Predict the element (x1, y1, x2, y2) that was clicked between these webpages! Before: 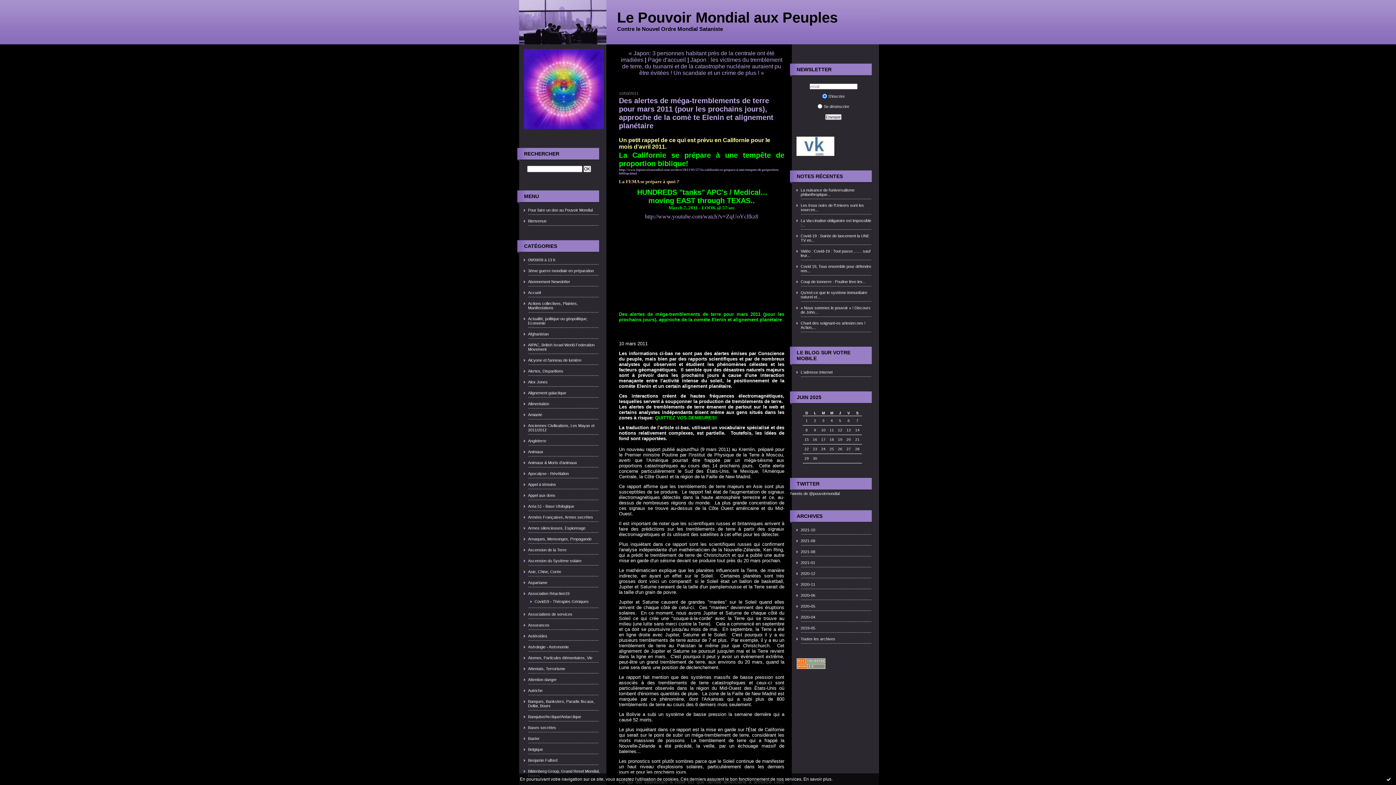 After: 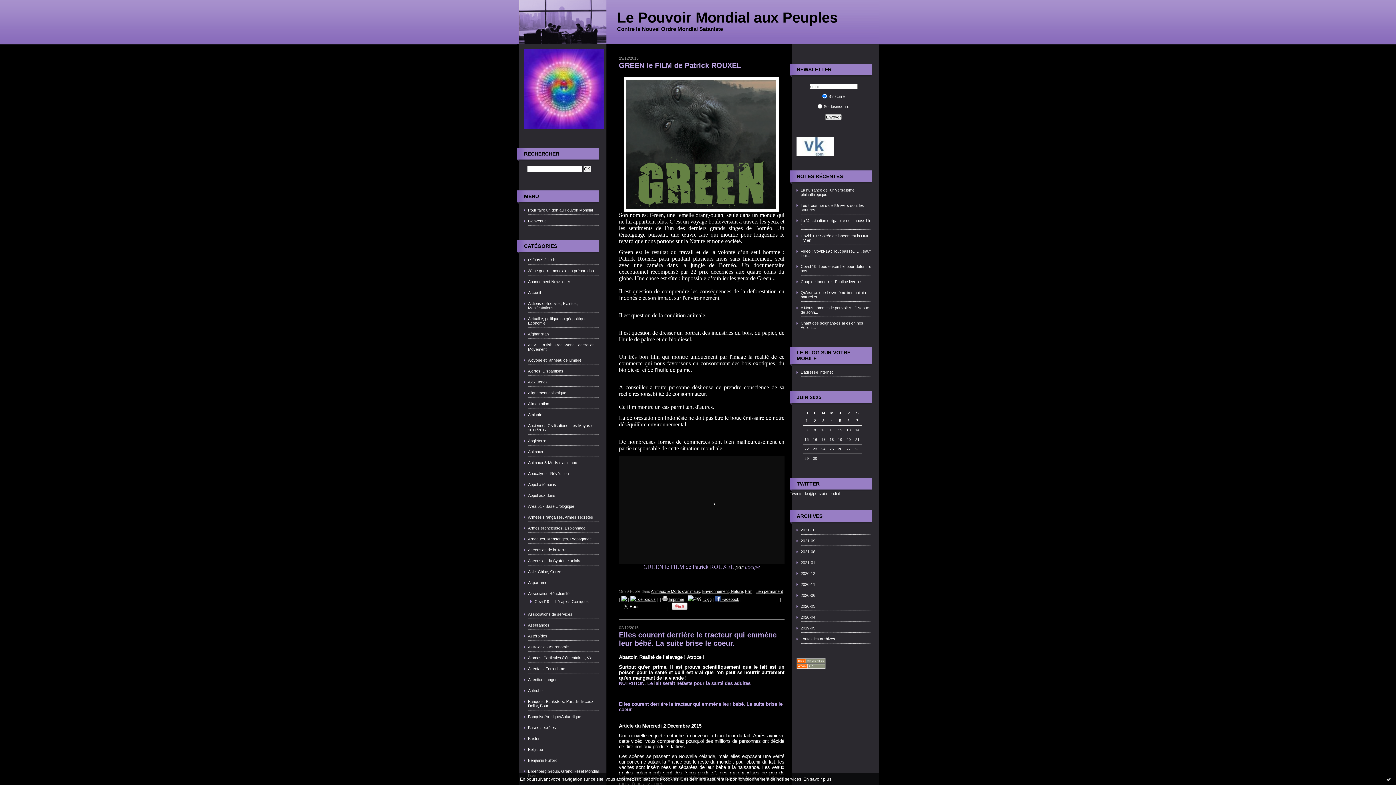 Action: label: Animaux & Morts d'animaux bbox: (523, 460, 600, 465)